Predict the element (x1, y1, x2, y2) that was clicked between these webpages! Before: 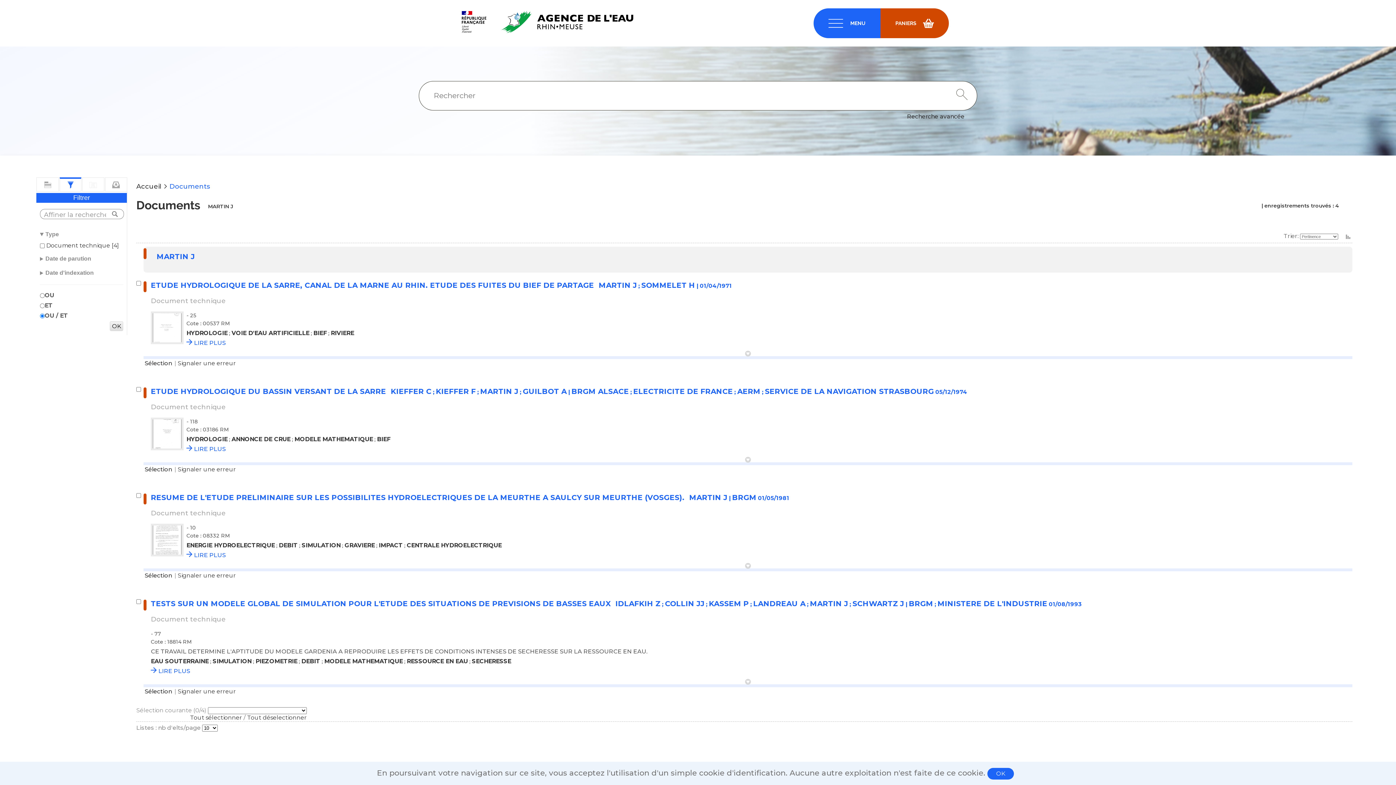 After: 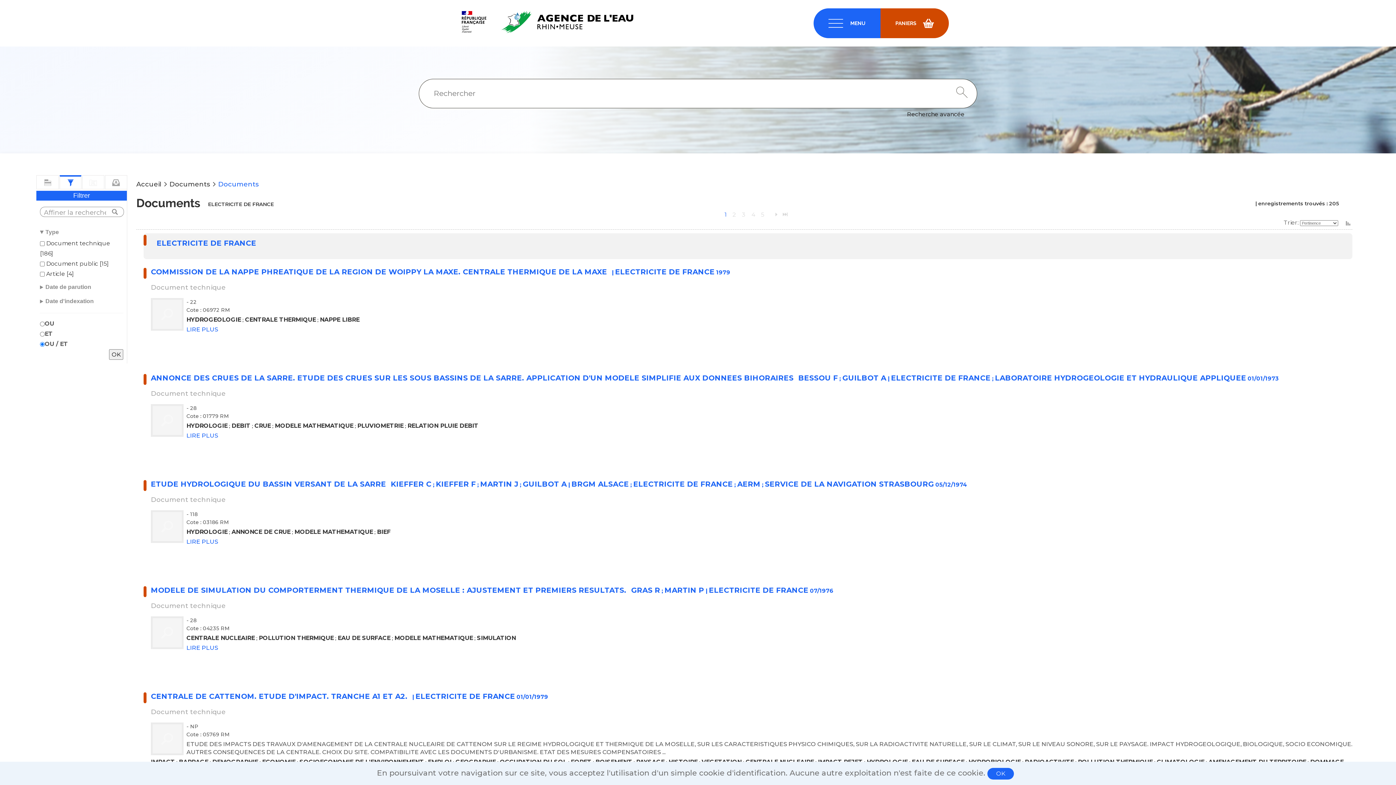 Action: bbox: (633, 387, 733, 396) label: ELECTRICITE DE FRANCE